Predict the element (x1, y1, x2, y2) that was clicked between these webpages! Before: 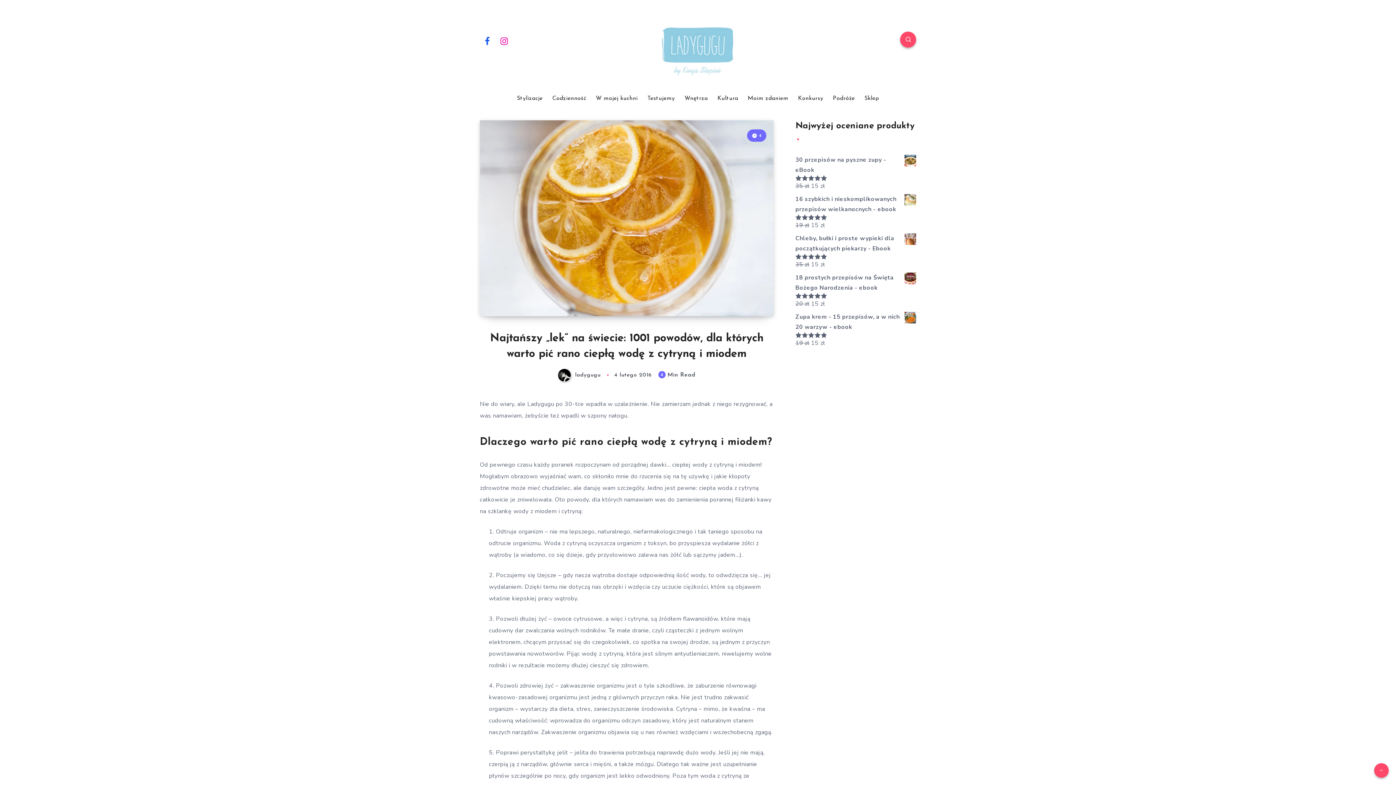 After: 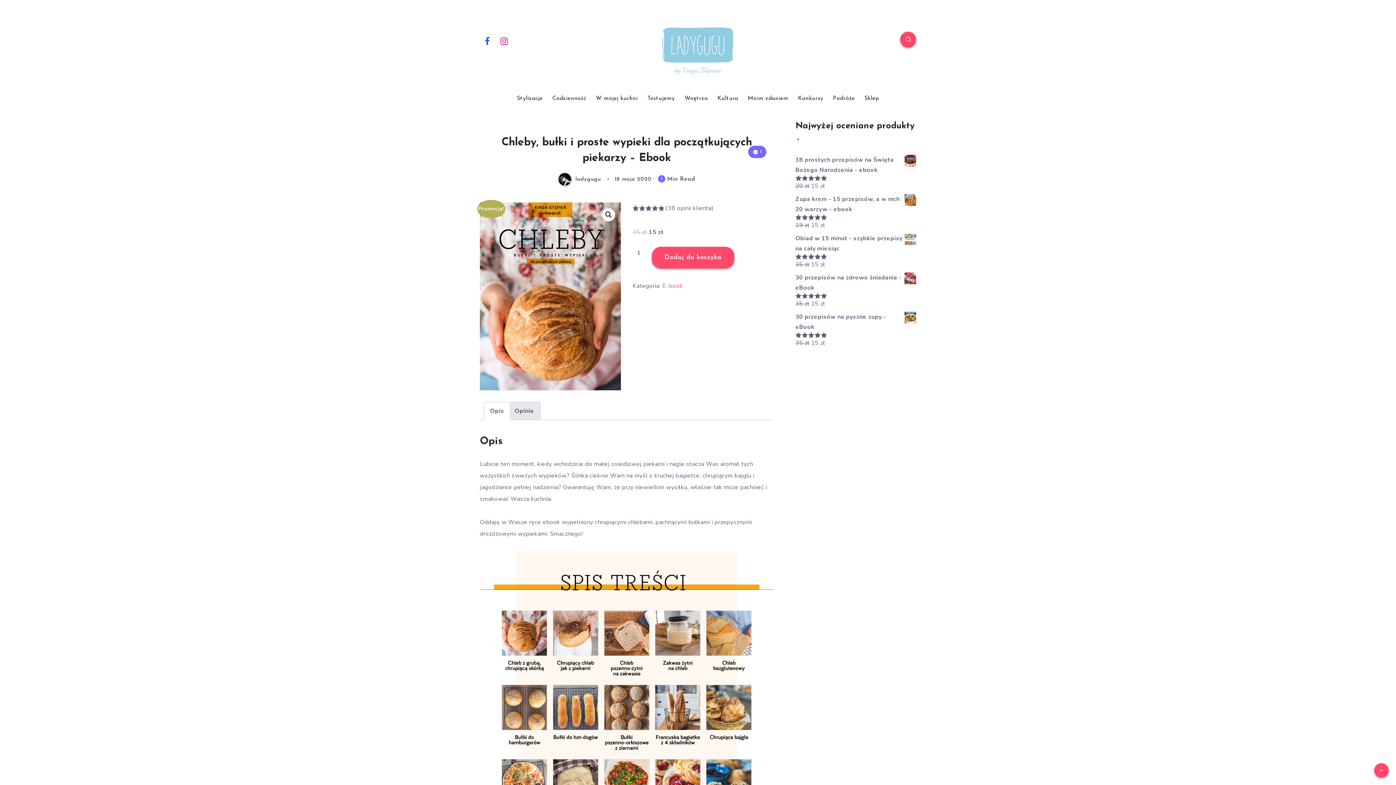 Action: bbox: (795, 233, 916, 253) label: Chleby, bułki i proste wypieki dla początkujących piekarzy - Ebook